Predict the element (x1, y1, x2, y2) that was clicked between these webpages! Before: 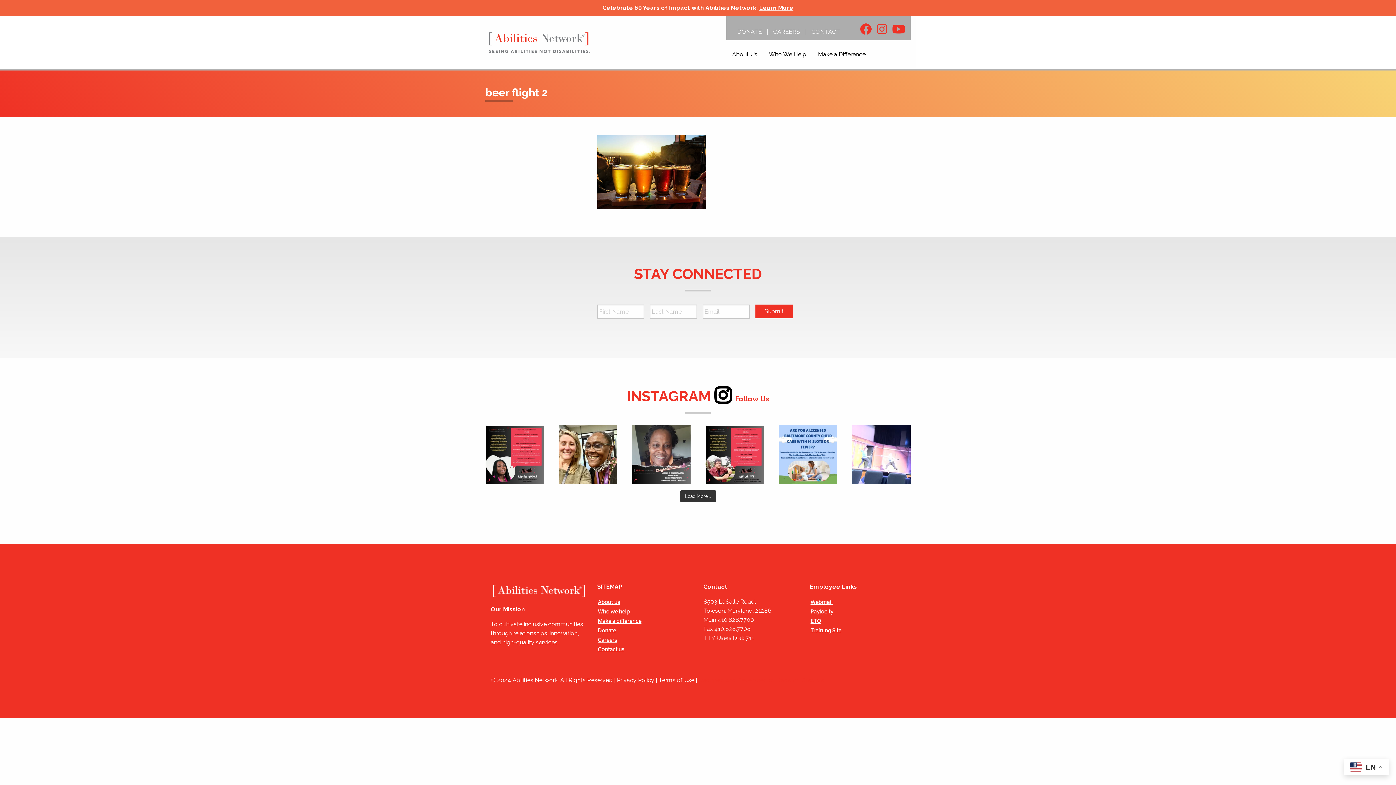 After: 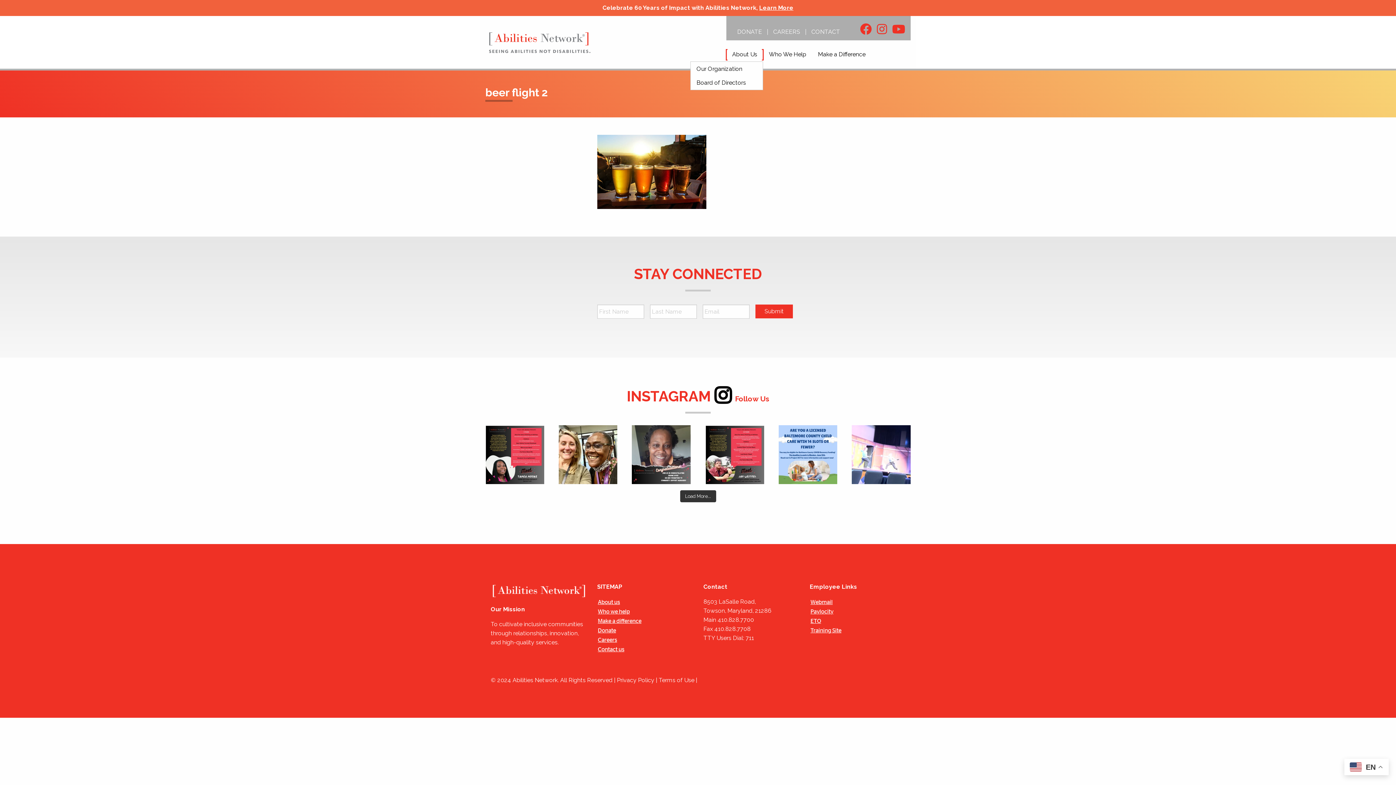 Action: bbox: (726, 47, 763, 61) label: About Us